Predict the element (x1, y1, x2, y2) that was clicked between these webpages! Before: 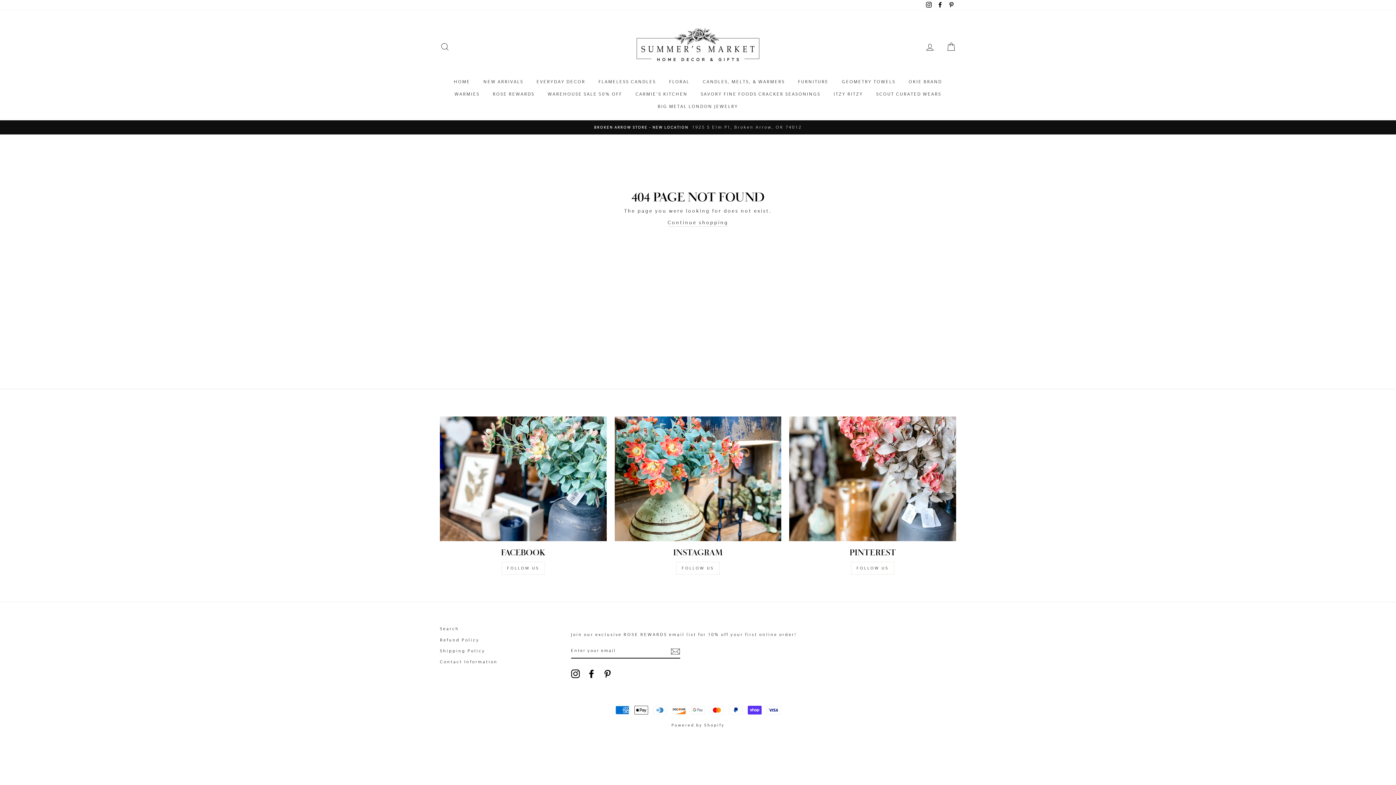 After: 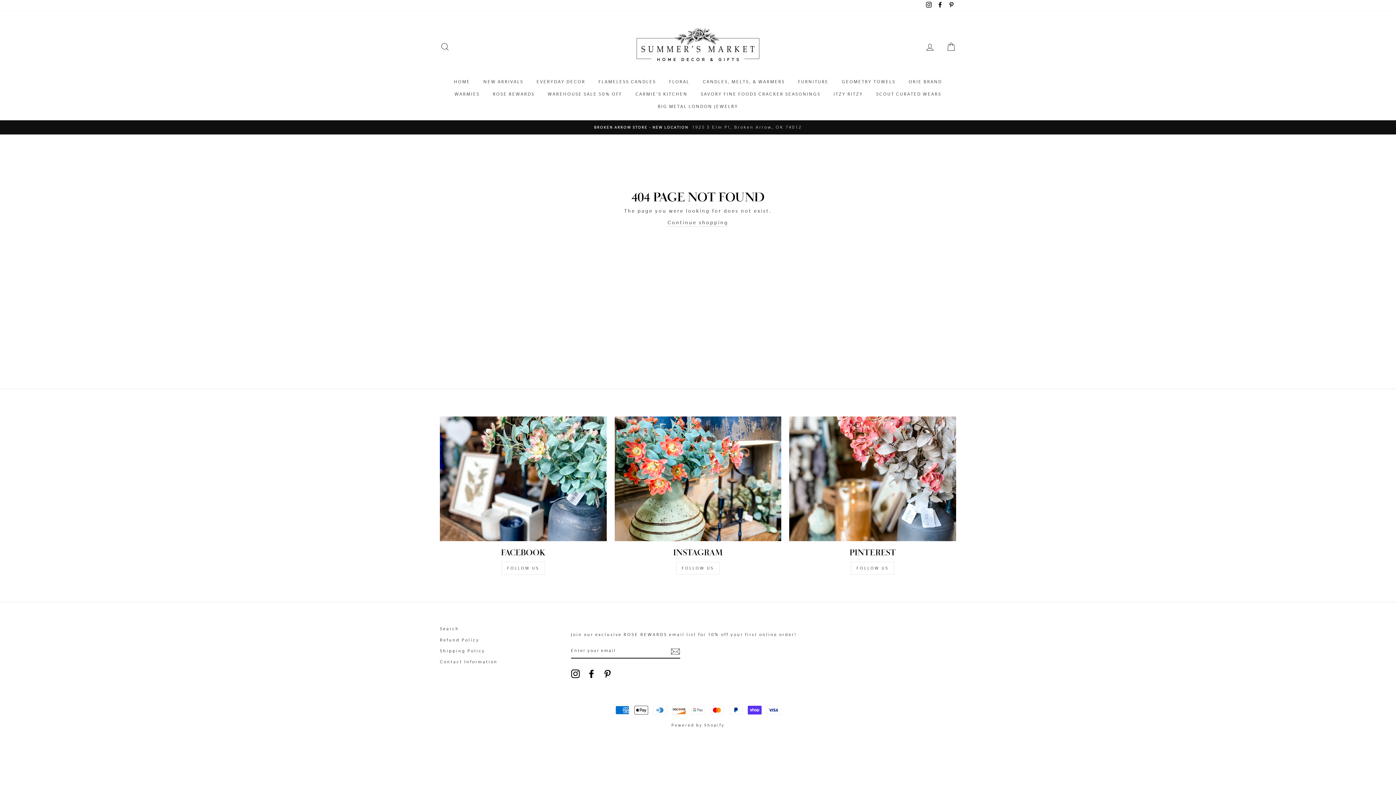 Action: bbox: (603, 669, 611, 678) label: Pinterest